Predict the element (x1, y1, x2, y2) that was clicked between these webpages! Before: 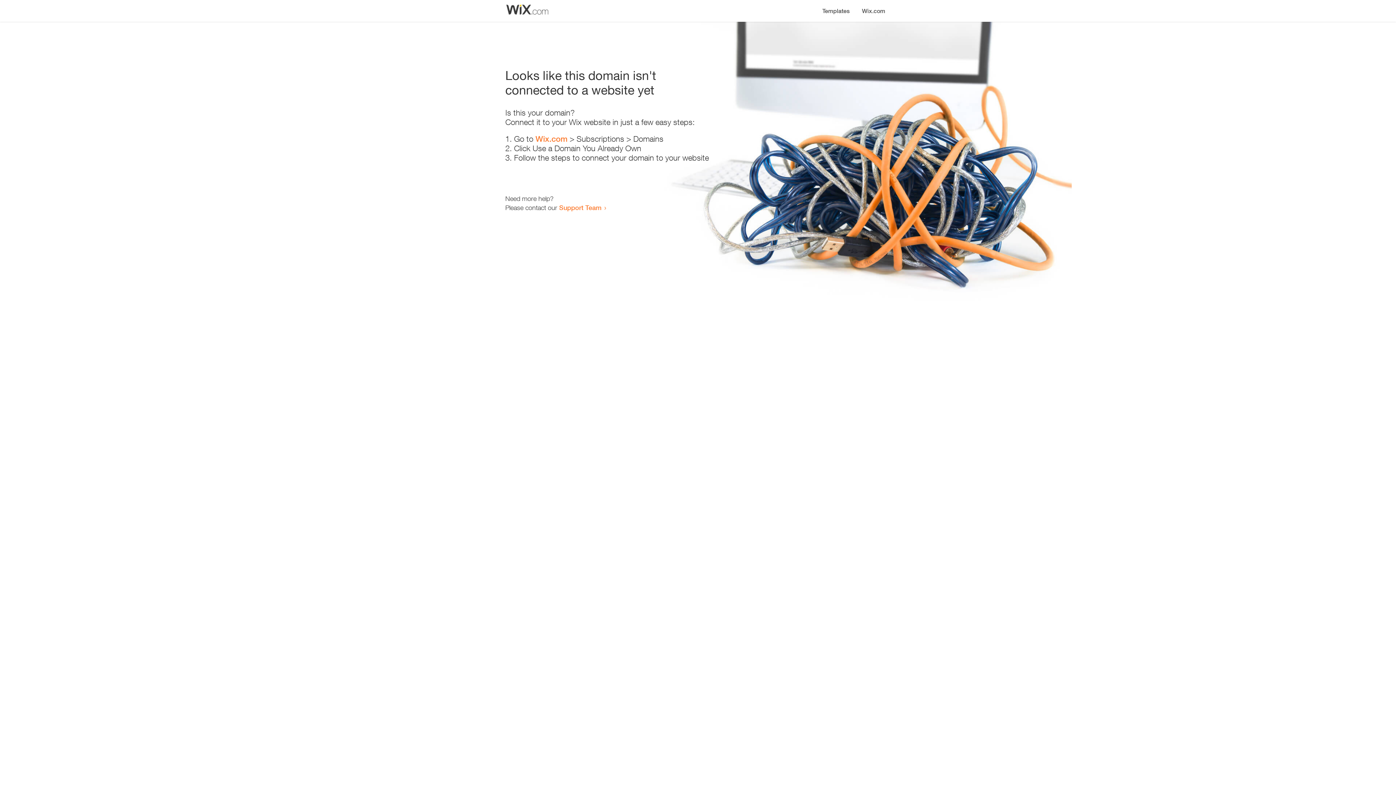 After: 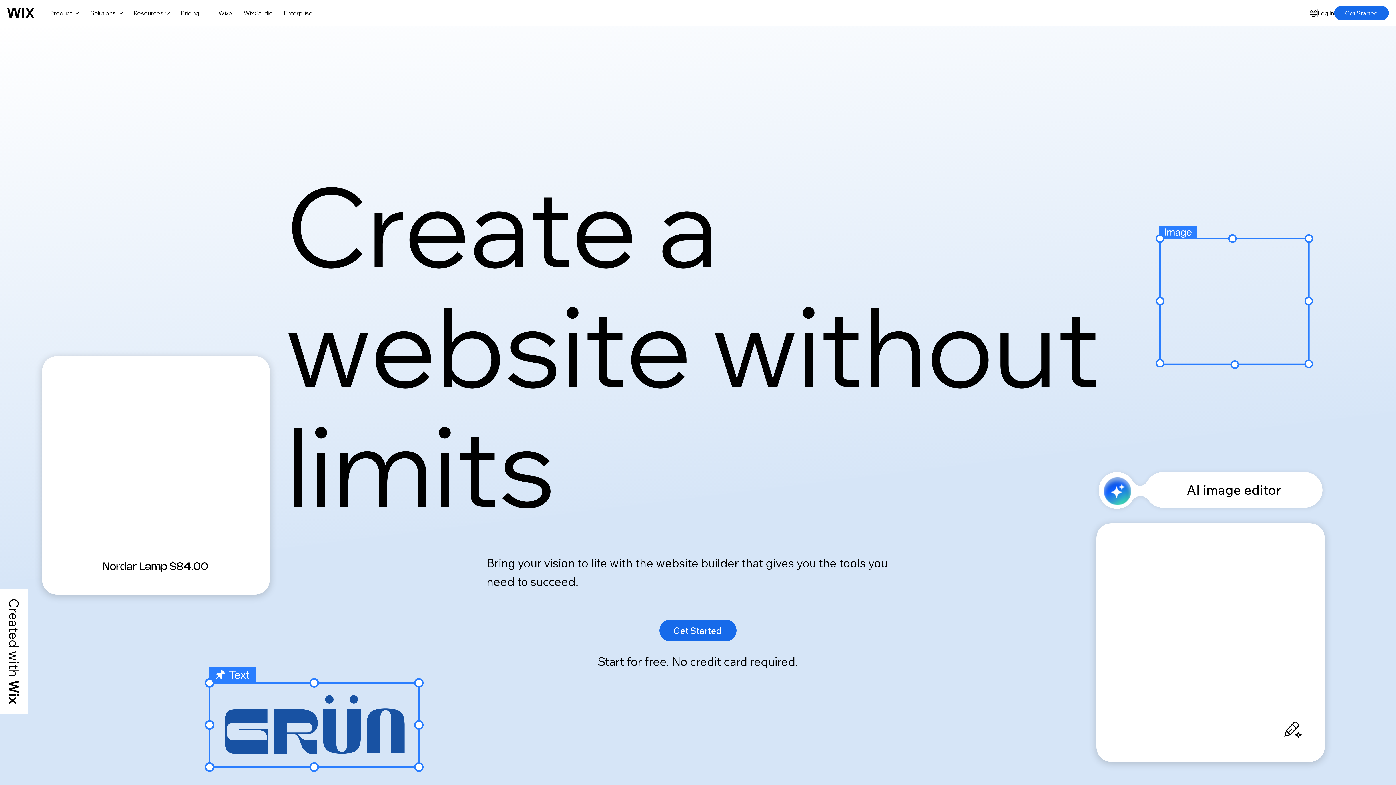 Action: label: Wix.com bbox: (856, 0, 890, 14)